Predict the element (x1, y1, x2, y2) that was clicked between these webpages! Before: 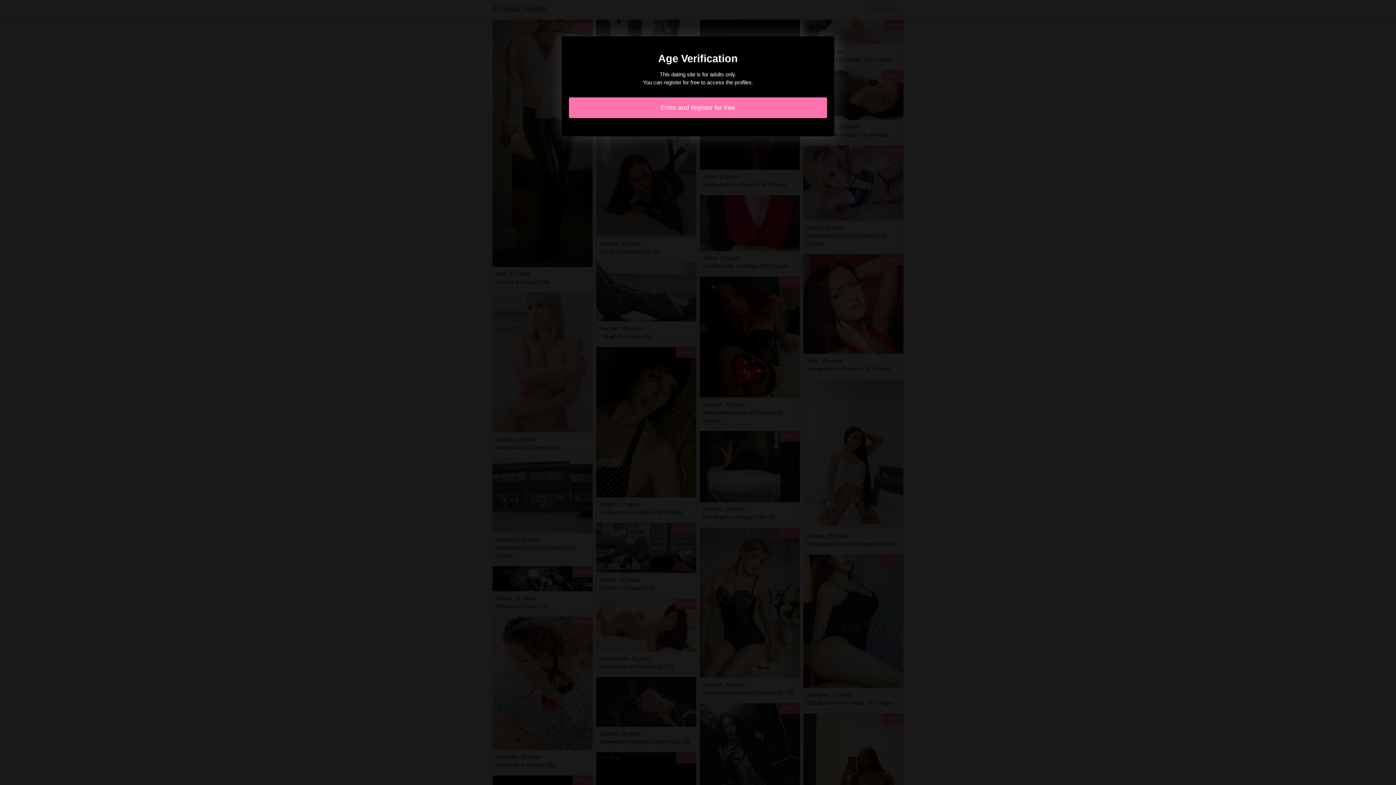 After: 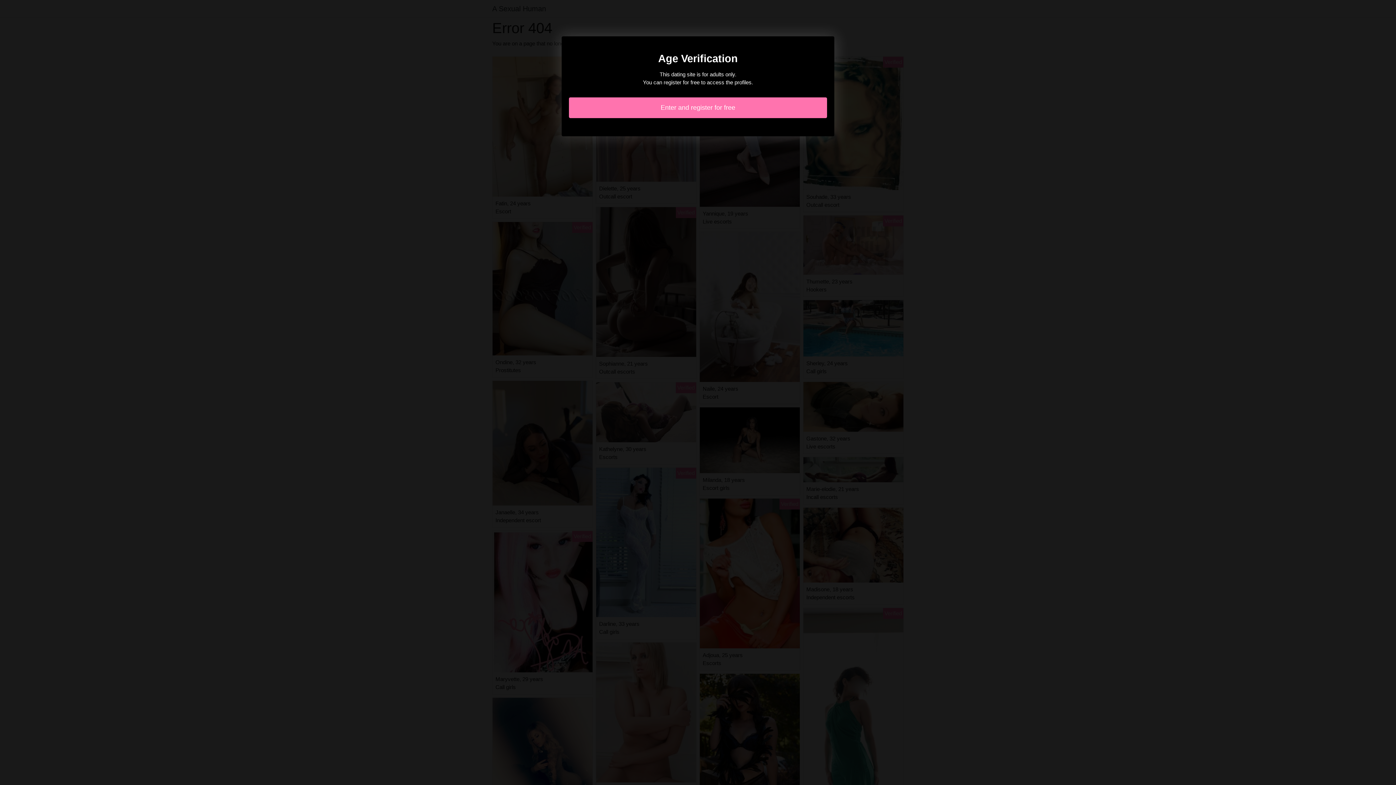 Action: label: Enter and register for free bbox: (569, 97, 827, 118)